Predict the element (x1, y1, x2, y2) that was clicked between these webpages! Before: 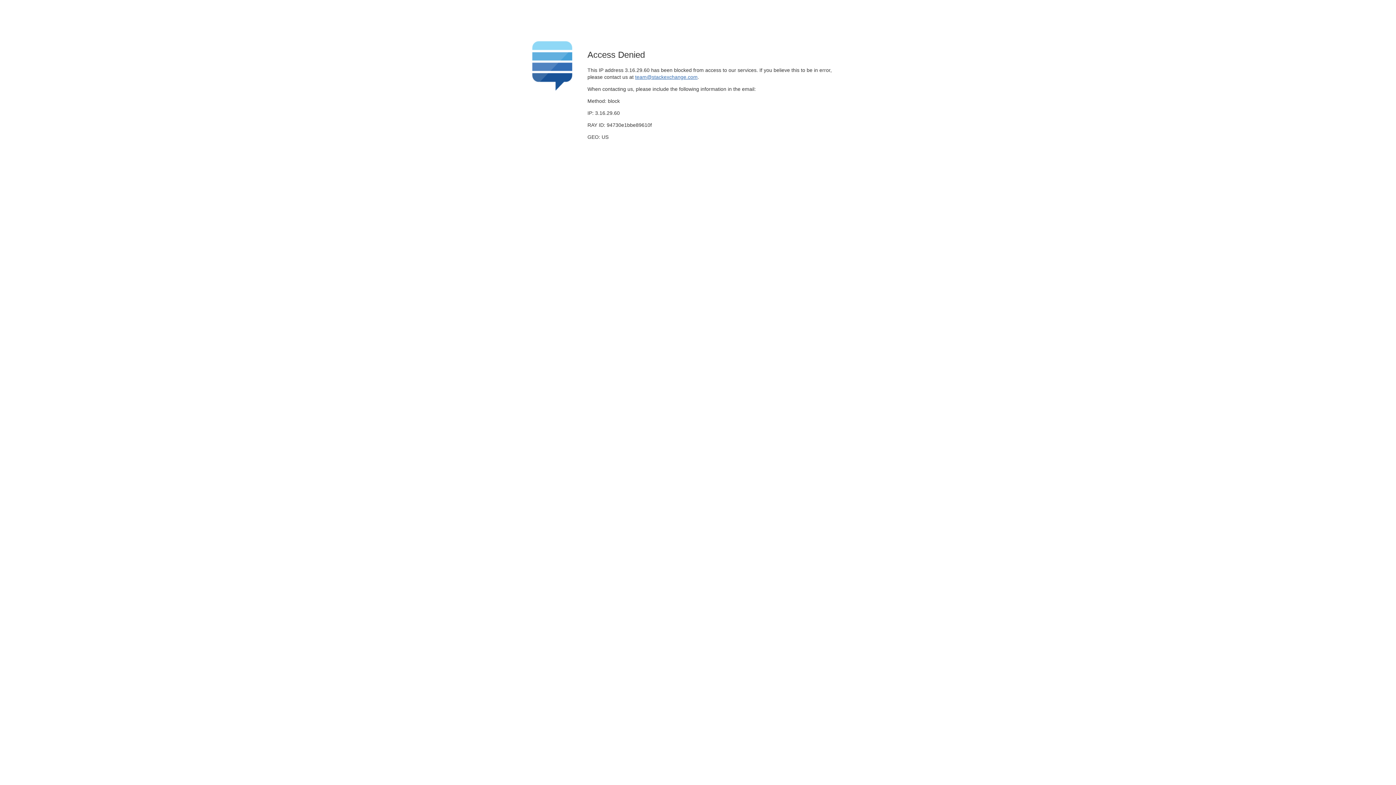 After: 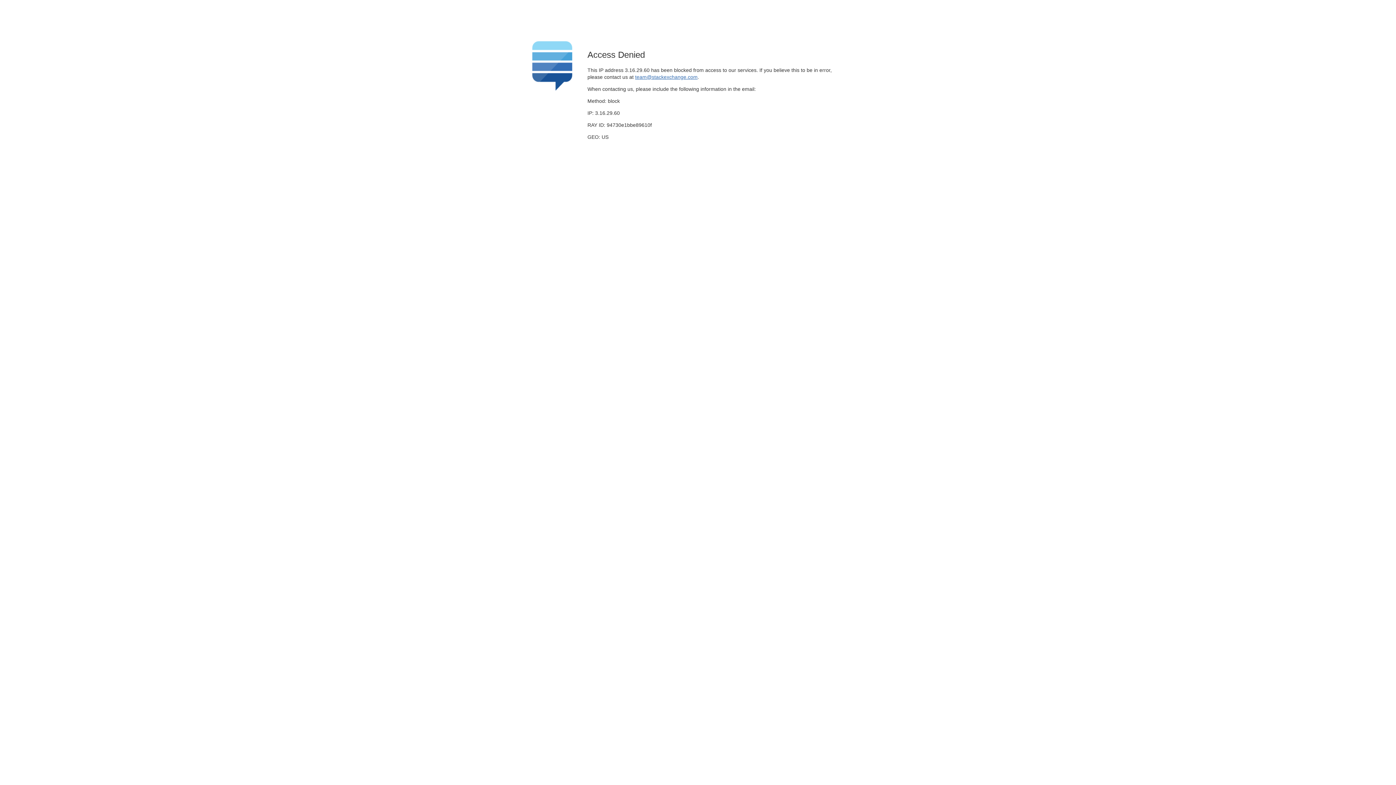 Action: bbox: (635, 74, 697, 79) label: team@stackexchange.com